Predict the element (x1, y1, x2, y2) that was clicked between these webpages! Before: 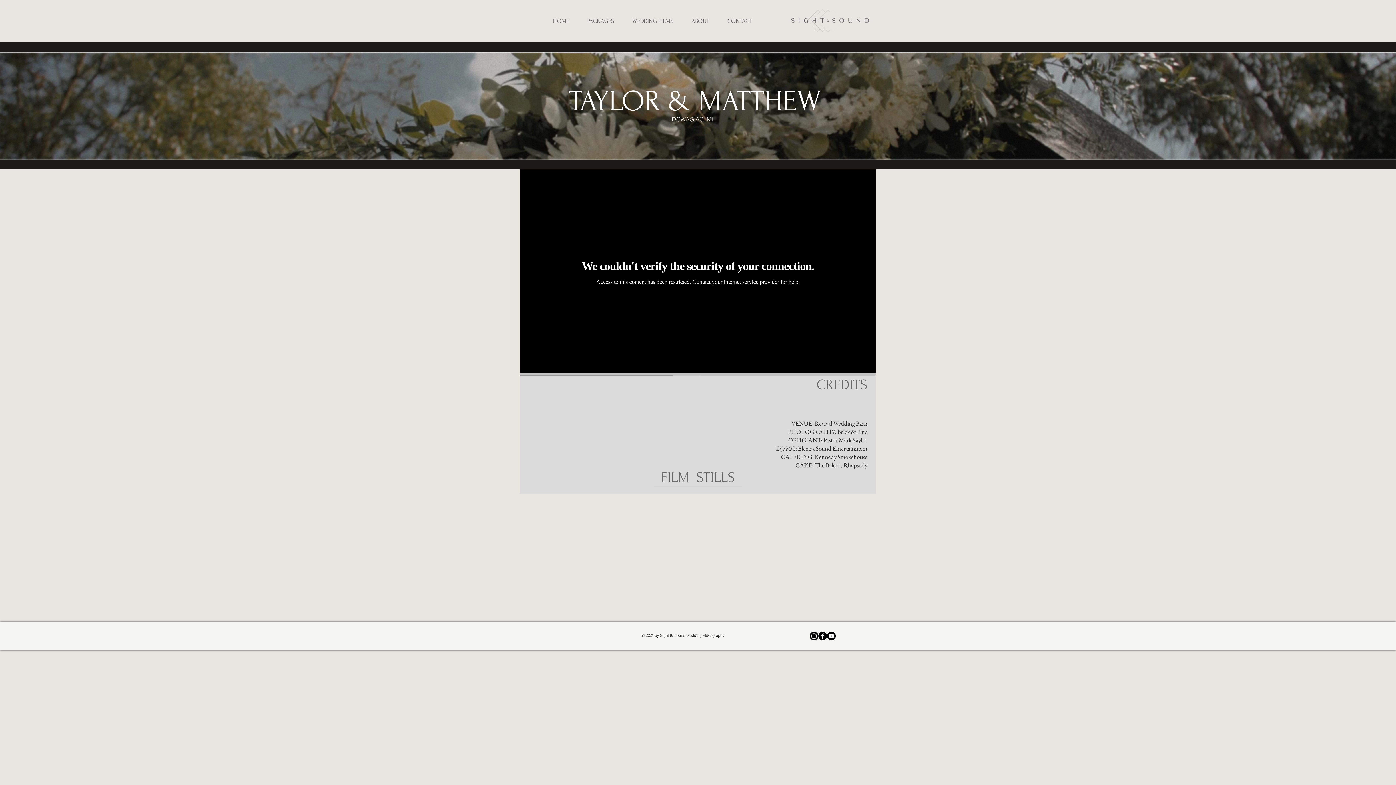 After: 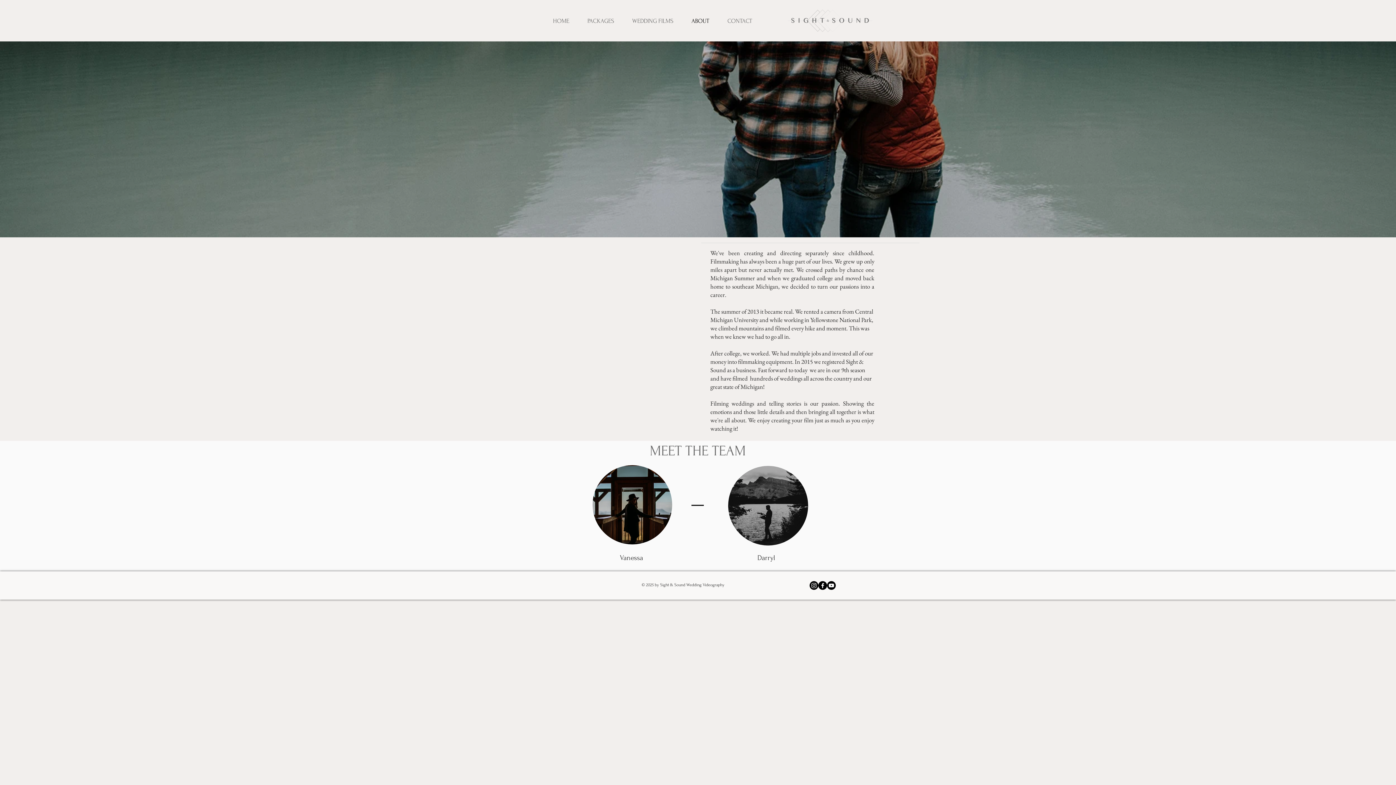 Action: bbox: (682, 12, 718, 29) label: ABOUT